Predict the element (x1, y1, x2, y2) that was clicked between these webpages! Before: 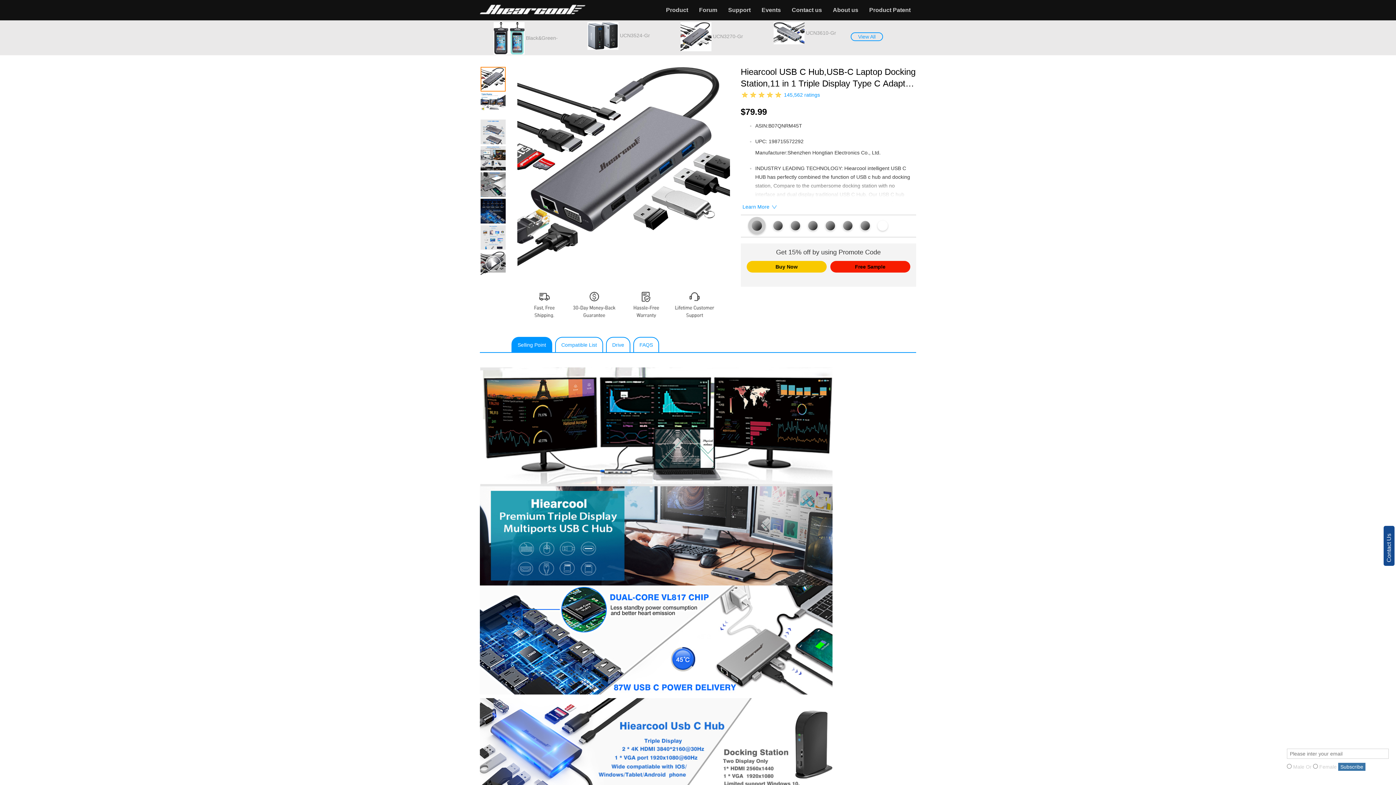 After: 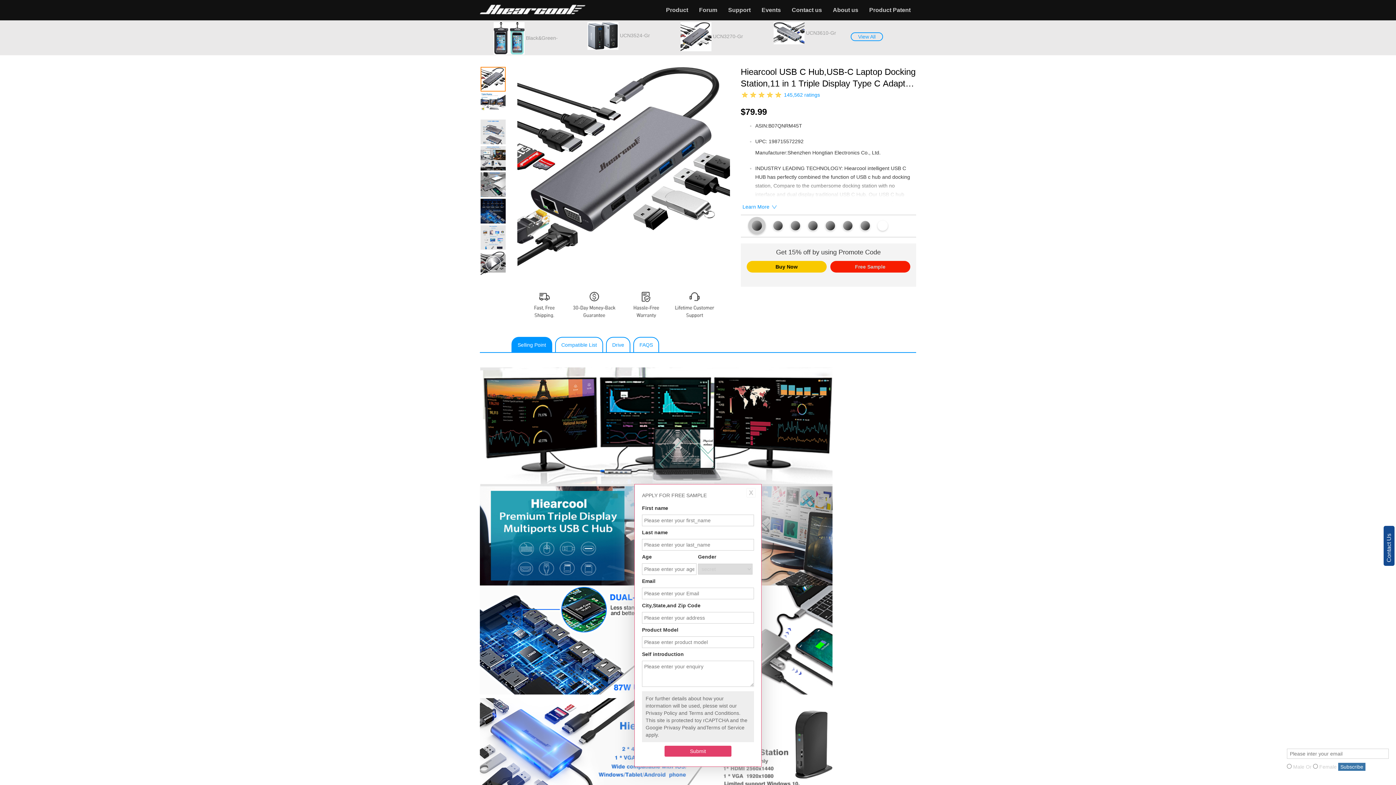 Action: label: Free Sample bbox: (830, 261, 910, 272)